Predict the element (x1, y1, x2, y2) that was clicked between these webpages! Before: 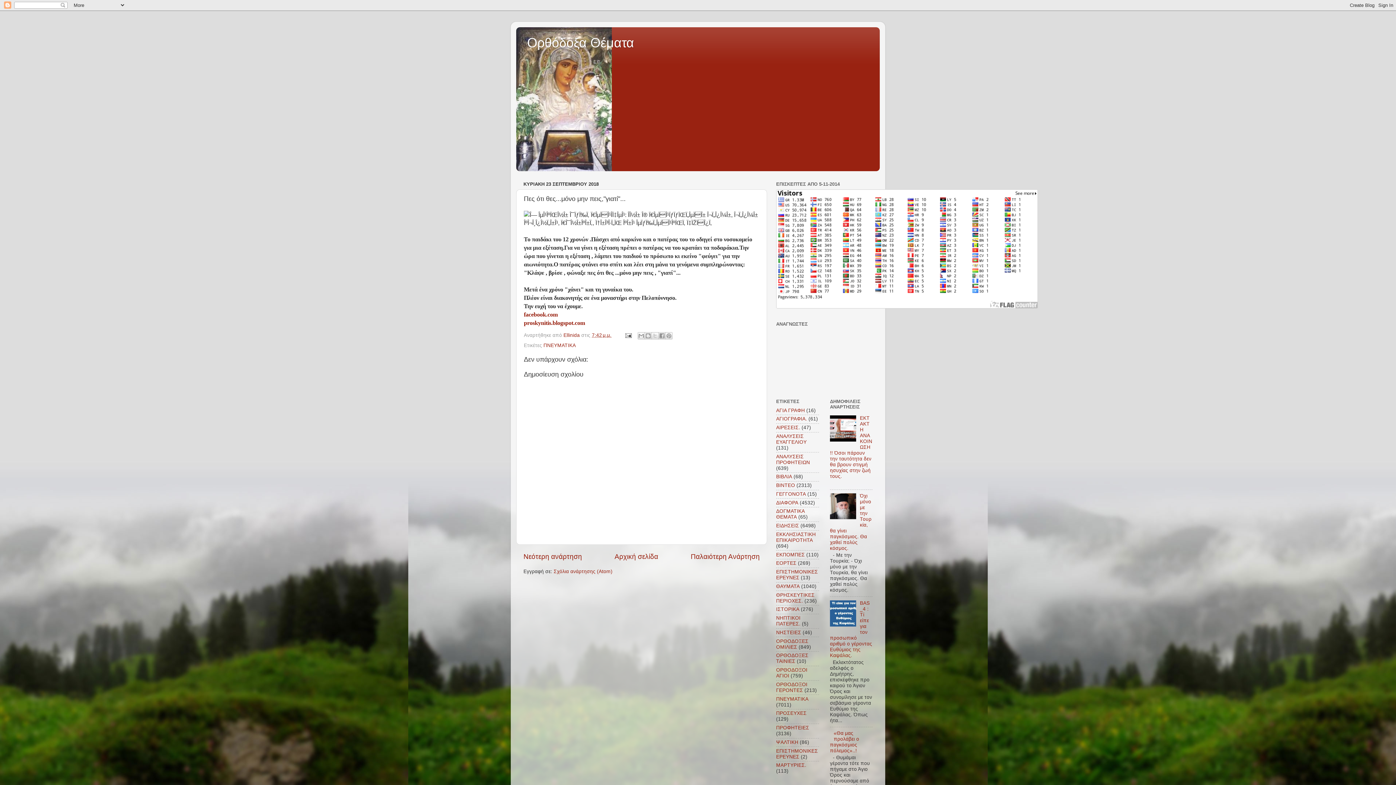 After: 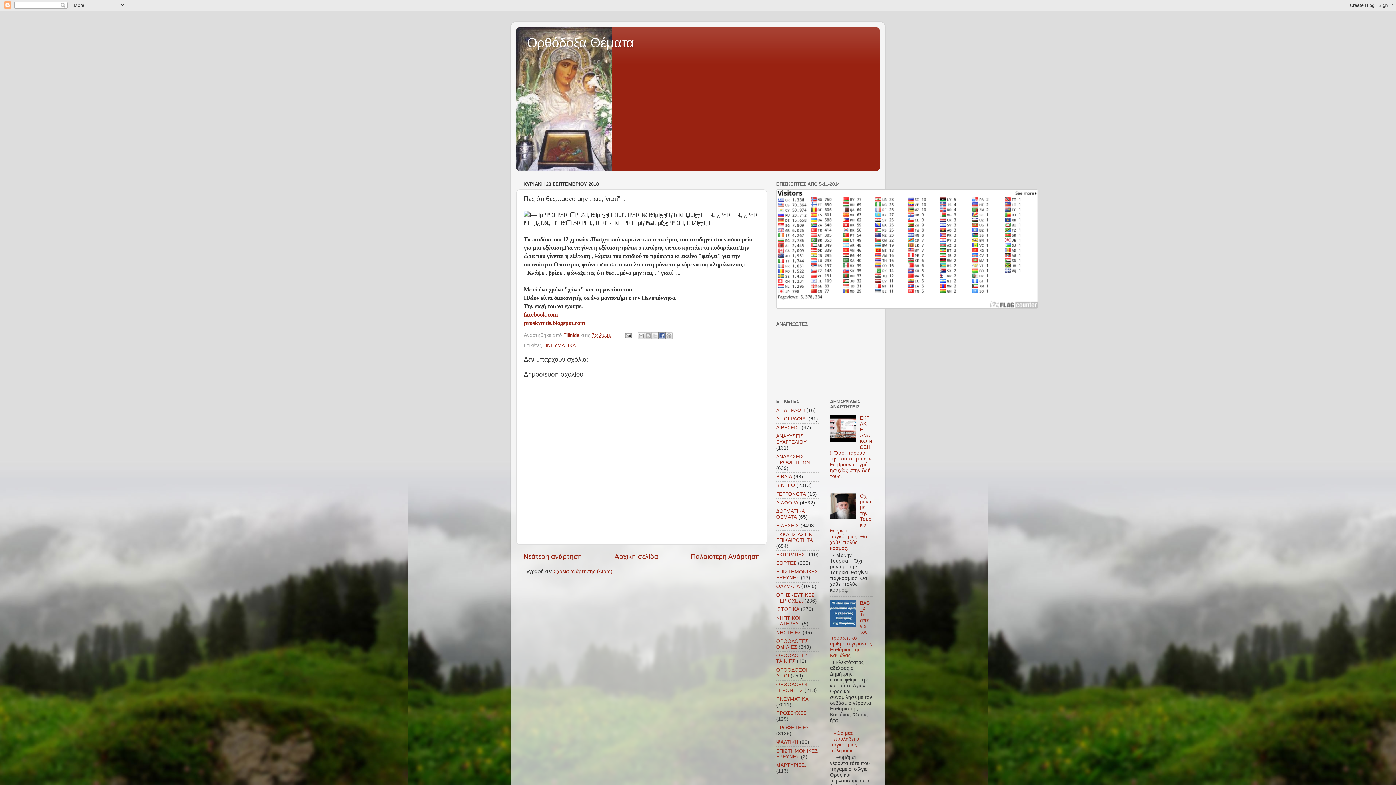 Action: bbox: (658, 332, 665, 339) label: Μοιραστείτε το στο Facebook